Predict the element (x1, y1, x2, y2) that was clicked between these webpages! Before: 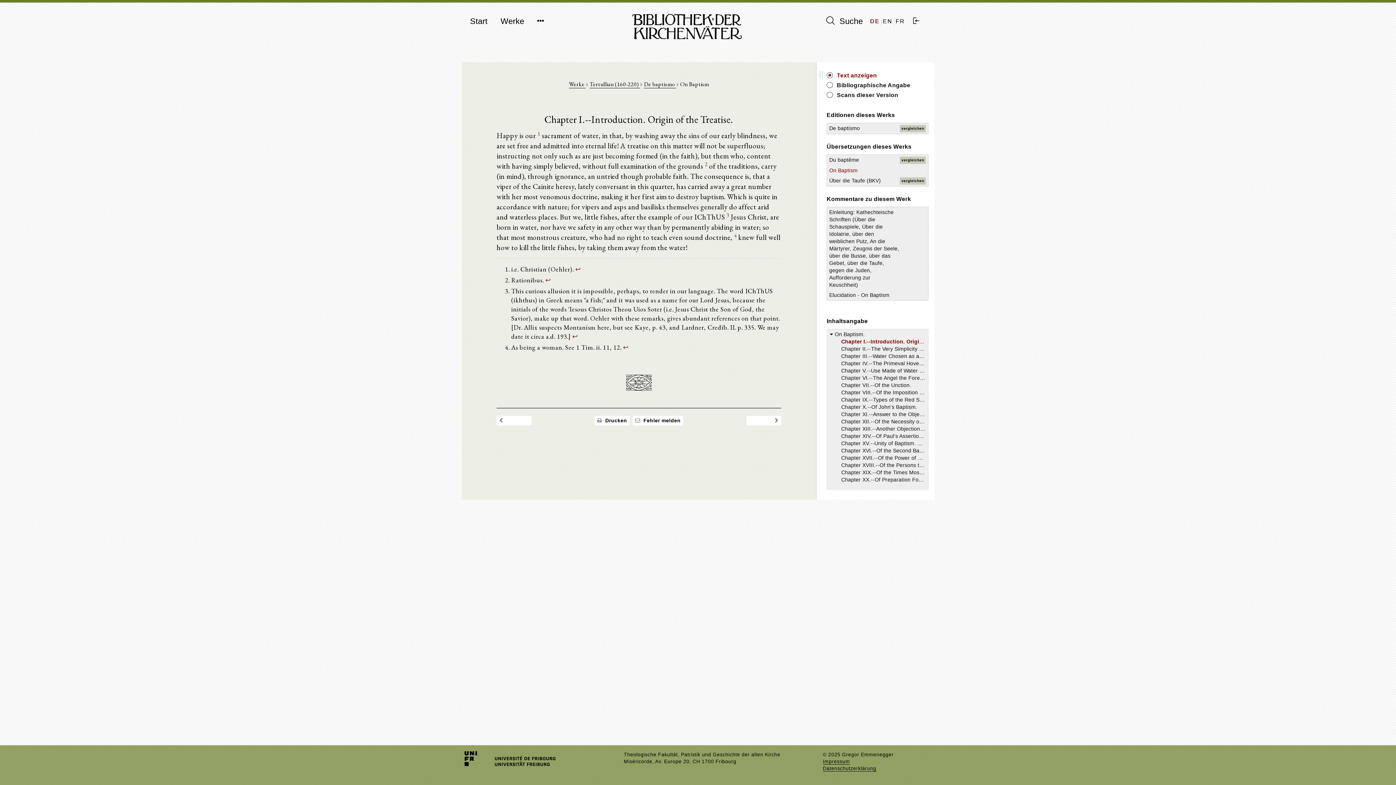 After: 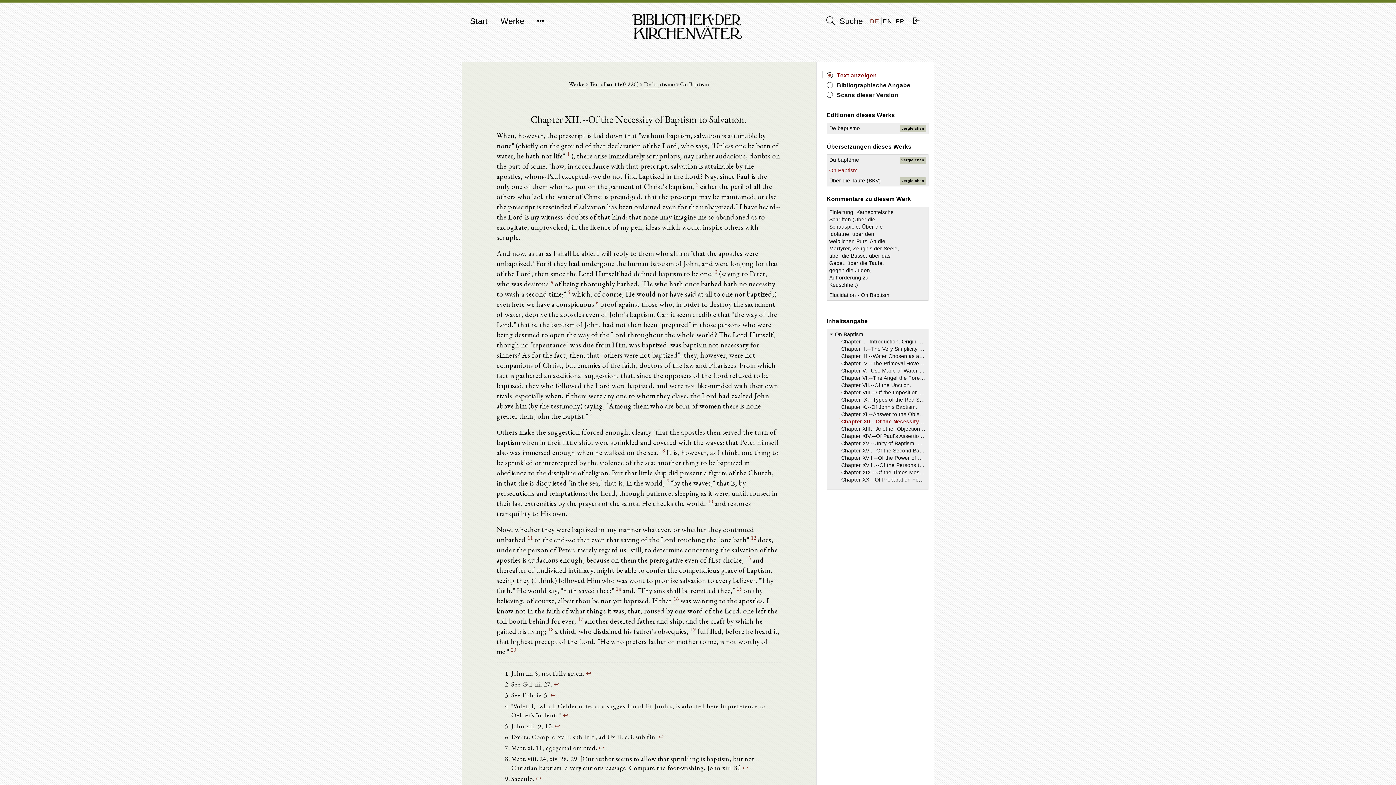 Action: label: Chapter XII.--Of the Necessity of Baptism to Salvation. bbox: (839, 418, 974, 424)